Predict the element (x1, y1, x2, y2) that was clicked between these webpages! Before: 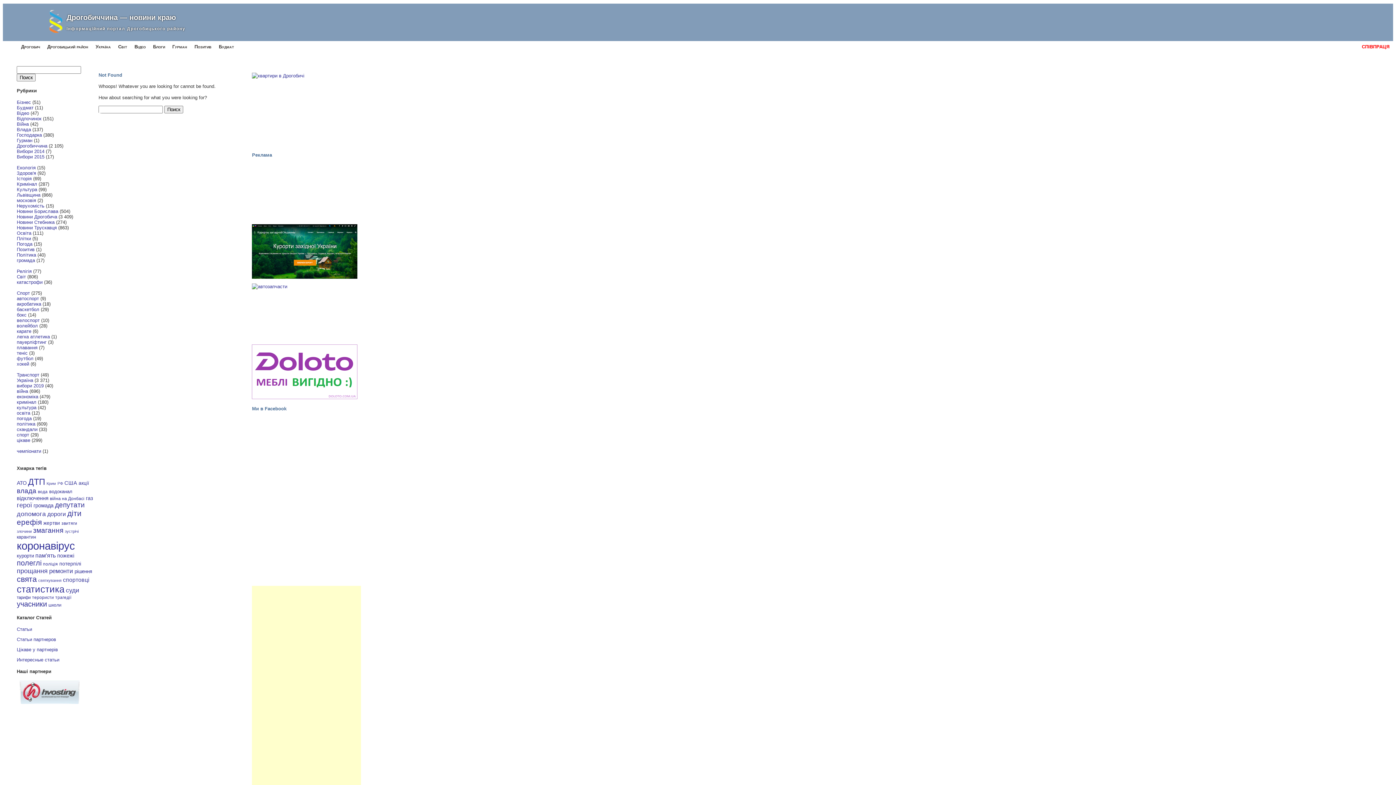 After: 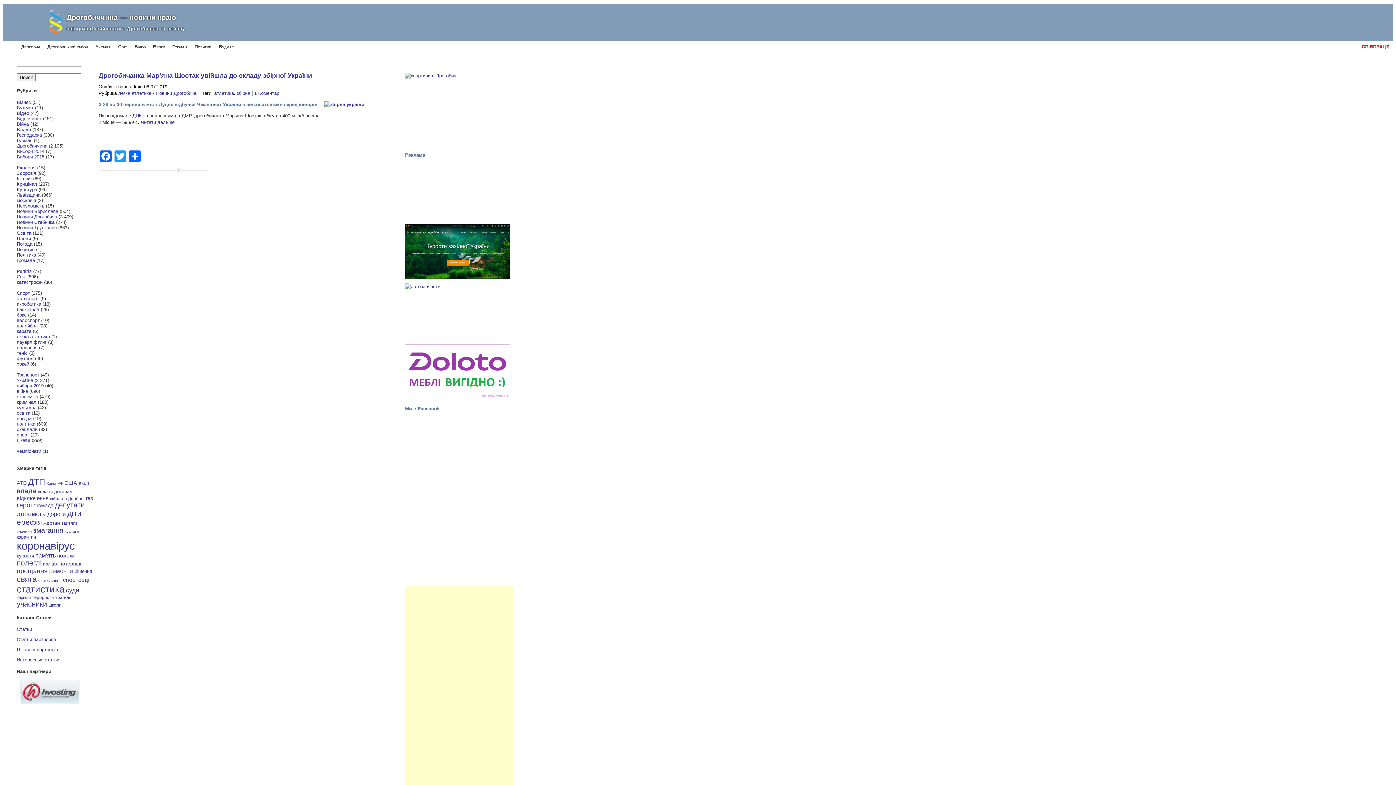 Action: label: легка атлетика bbox: (16, 334, 49, 339)